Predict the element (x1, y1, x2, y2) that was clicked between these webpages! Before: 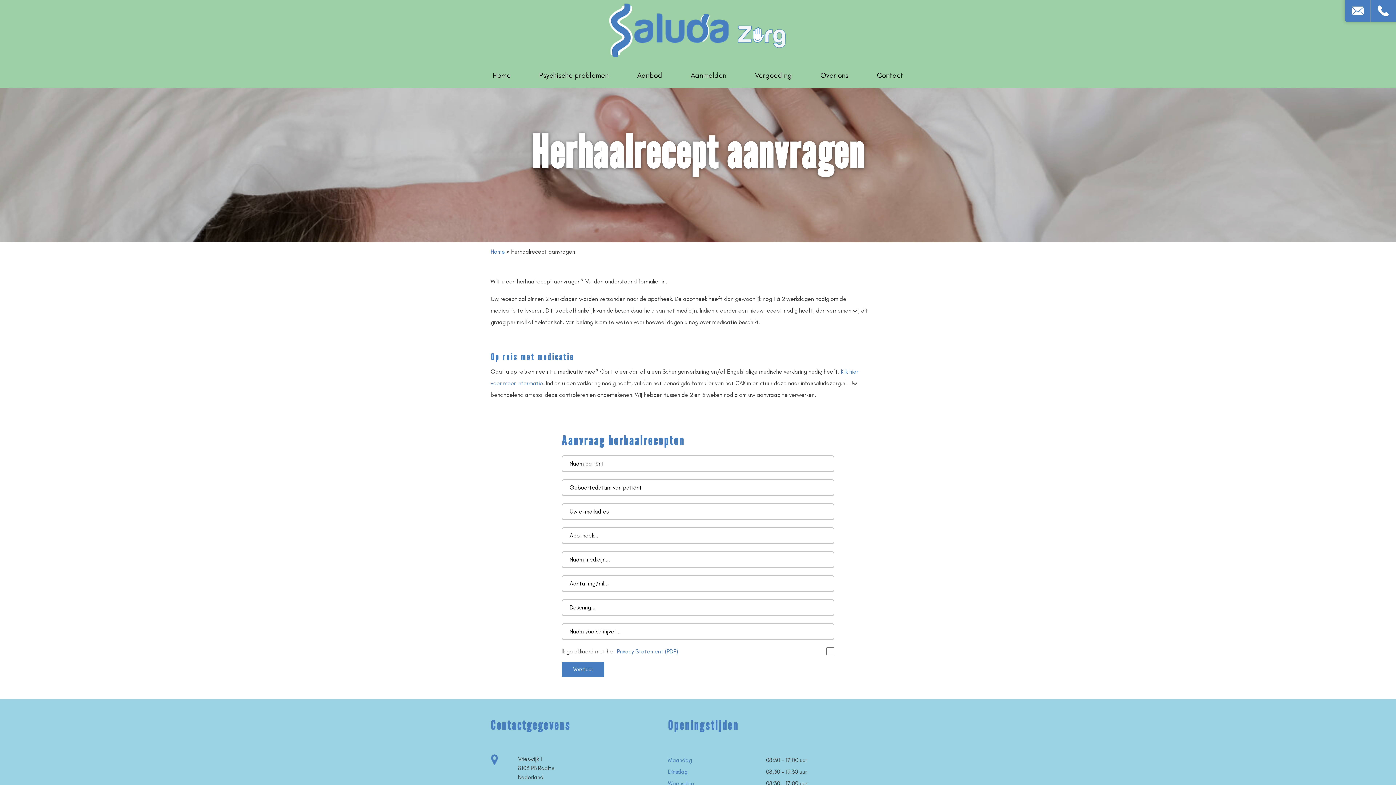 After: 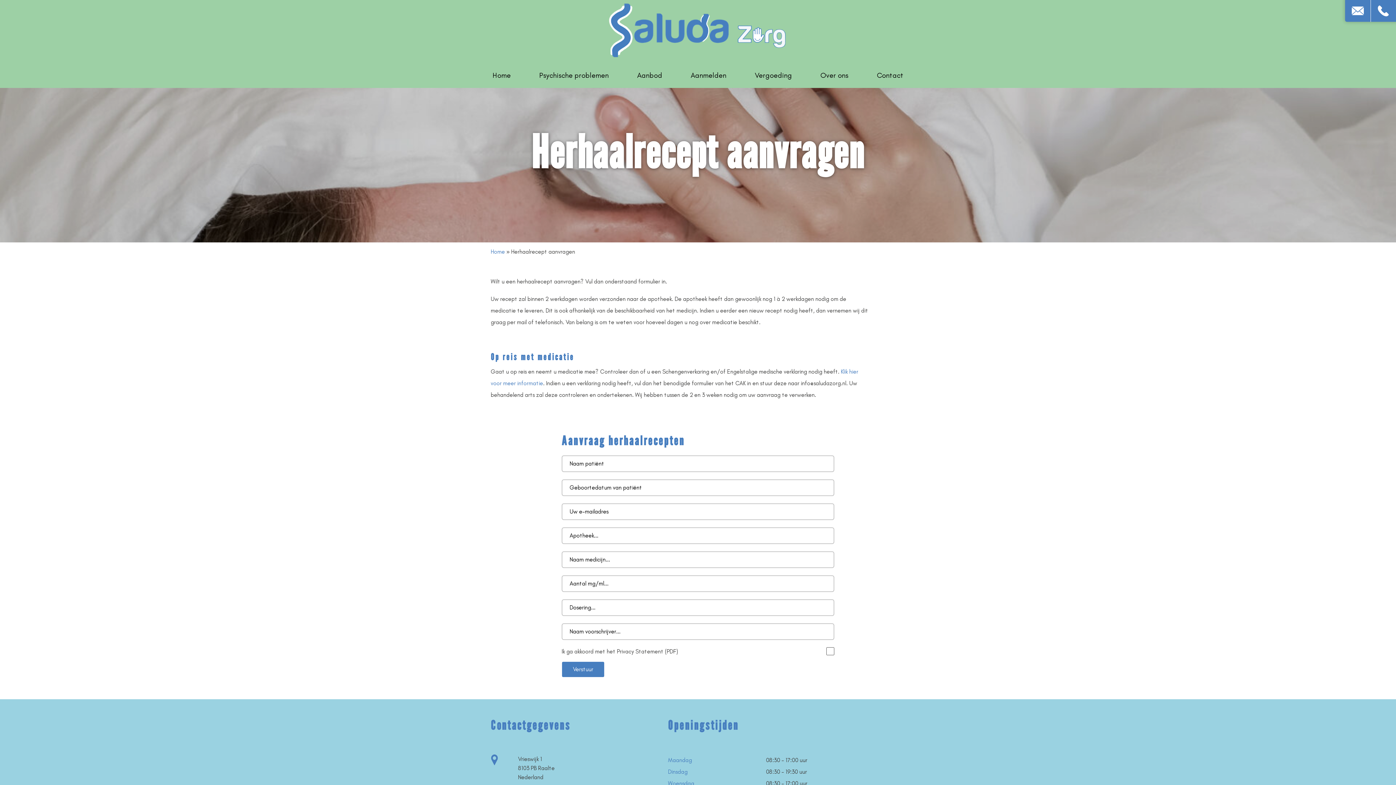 Action: label: Privacy Statement (PDF) bbox: (617, 648, 678, 655)